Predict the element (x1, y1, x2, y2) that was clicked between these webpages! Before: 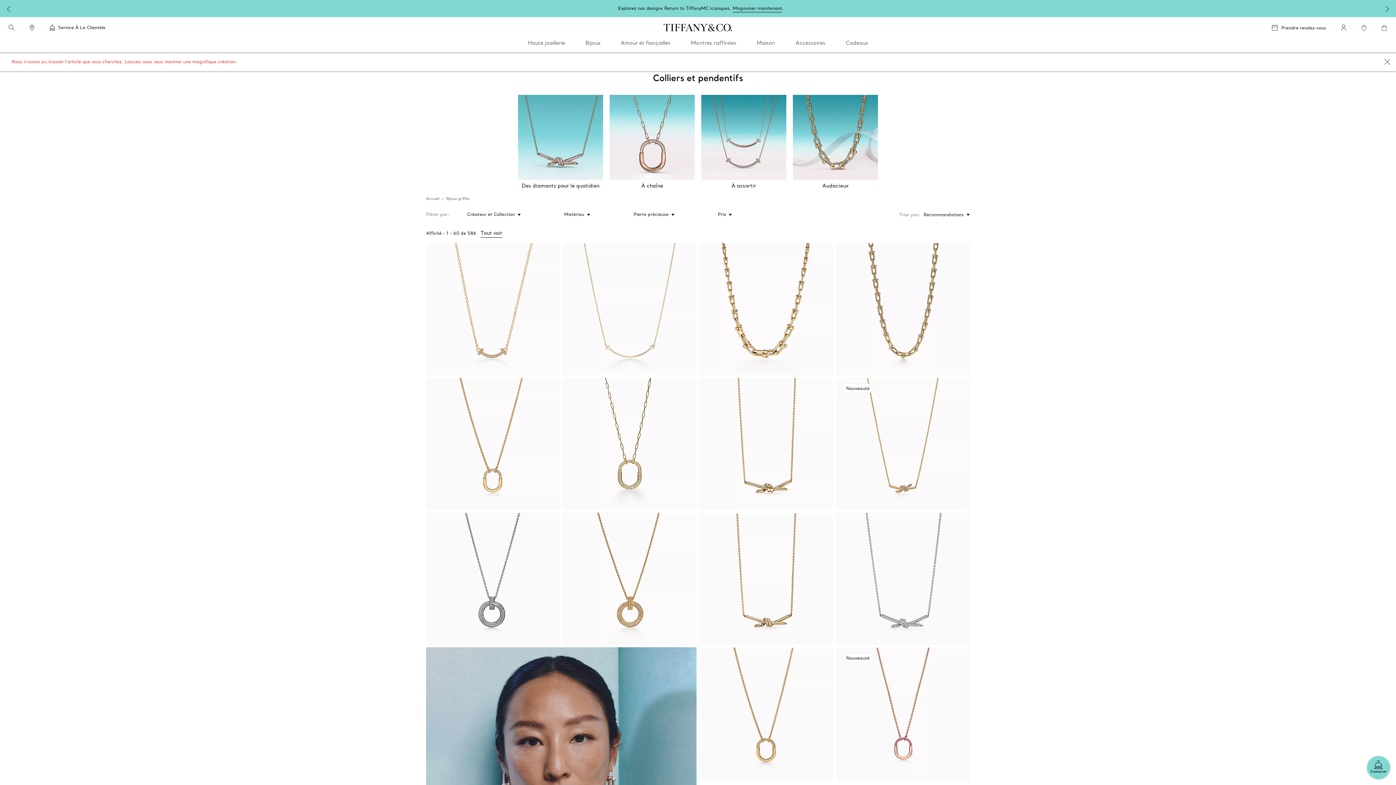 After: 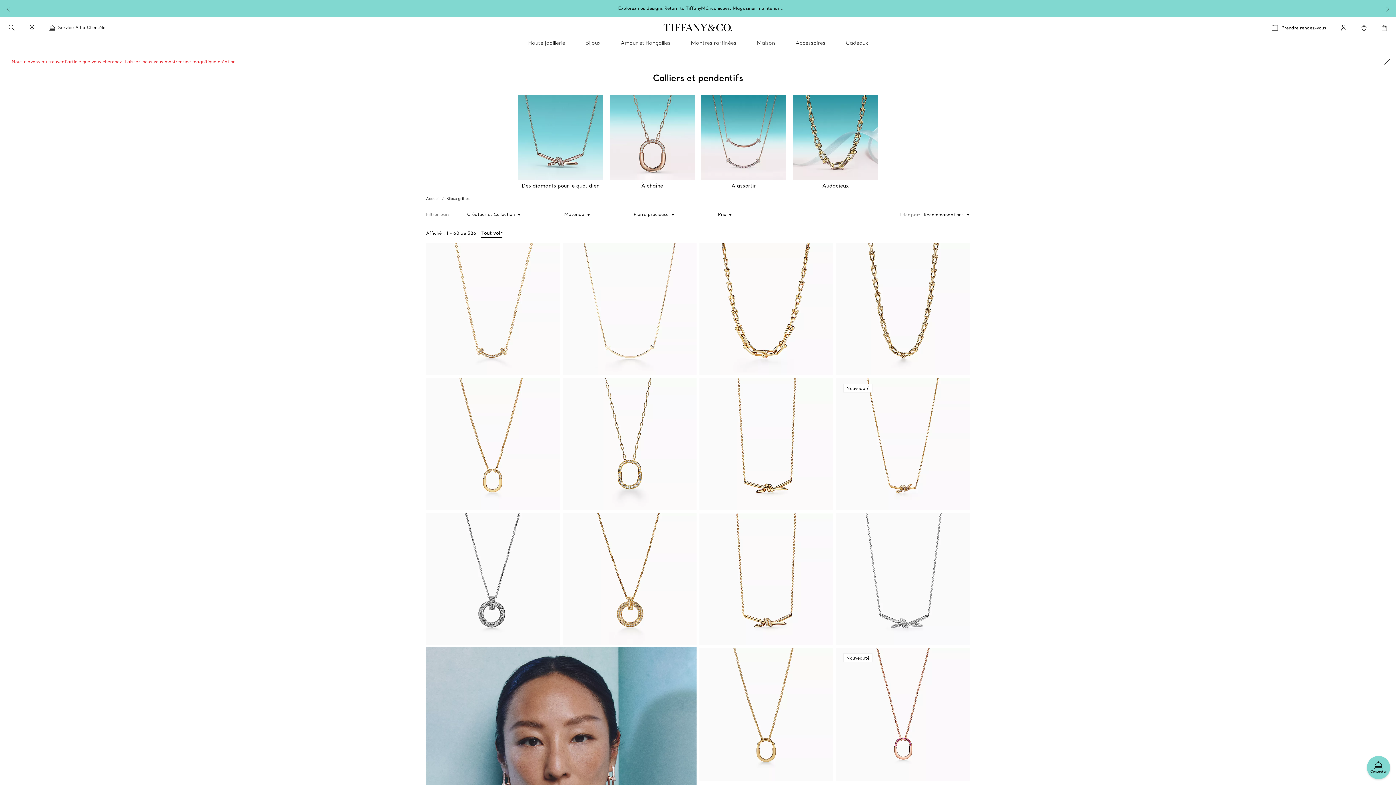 Action: bbox: (5, 6, 11, 11)